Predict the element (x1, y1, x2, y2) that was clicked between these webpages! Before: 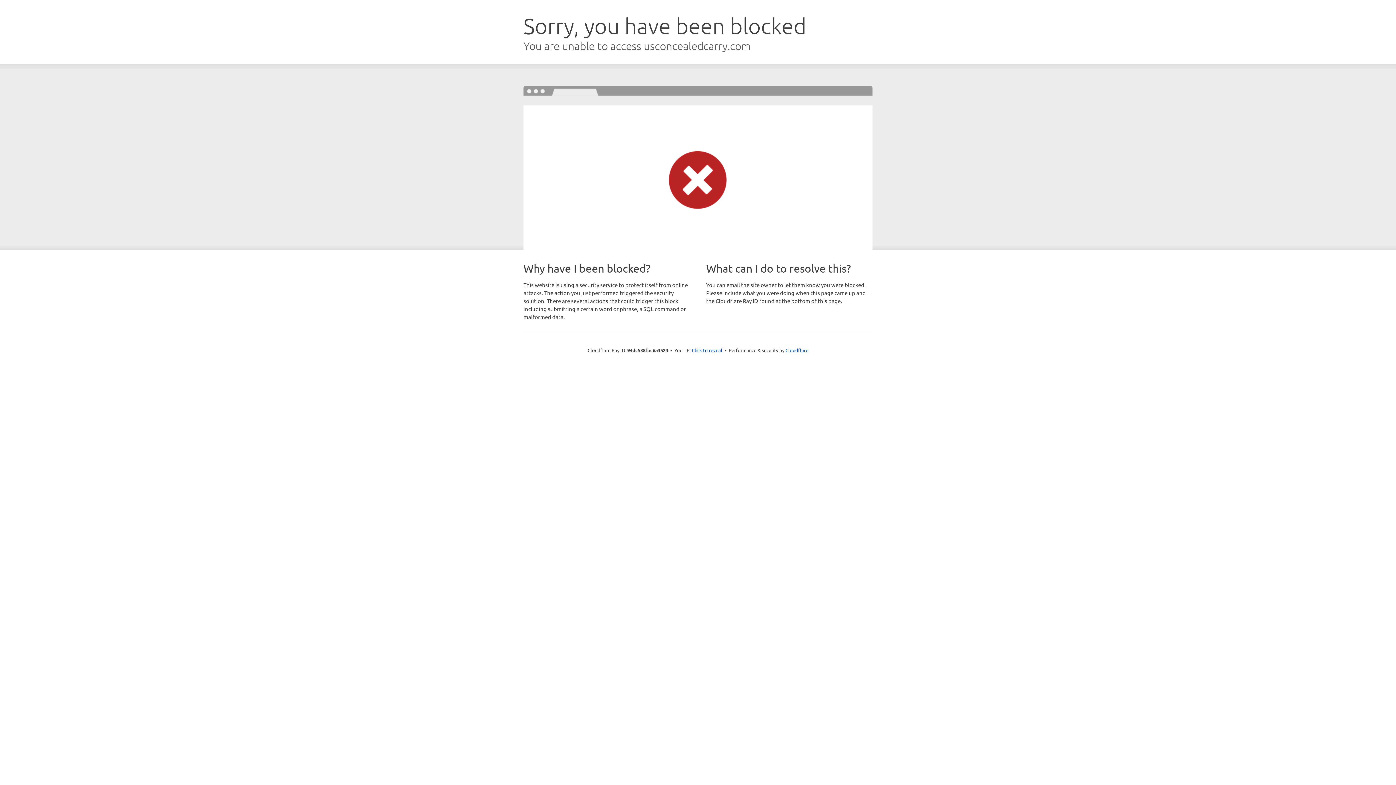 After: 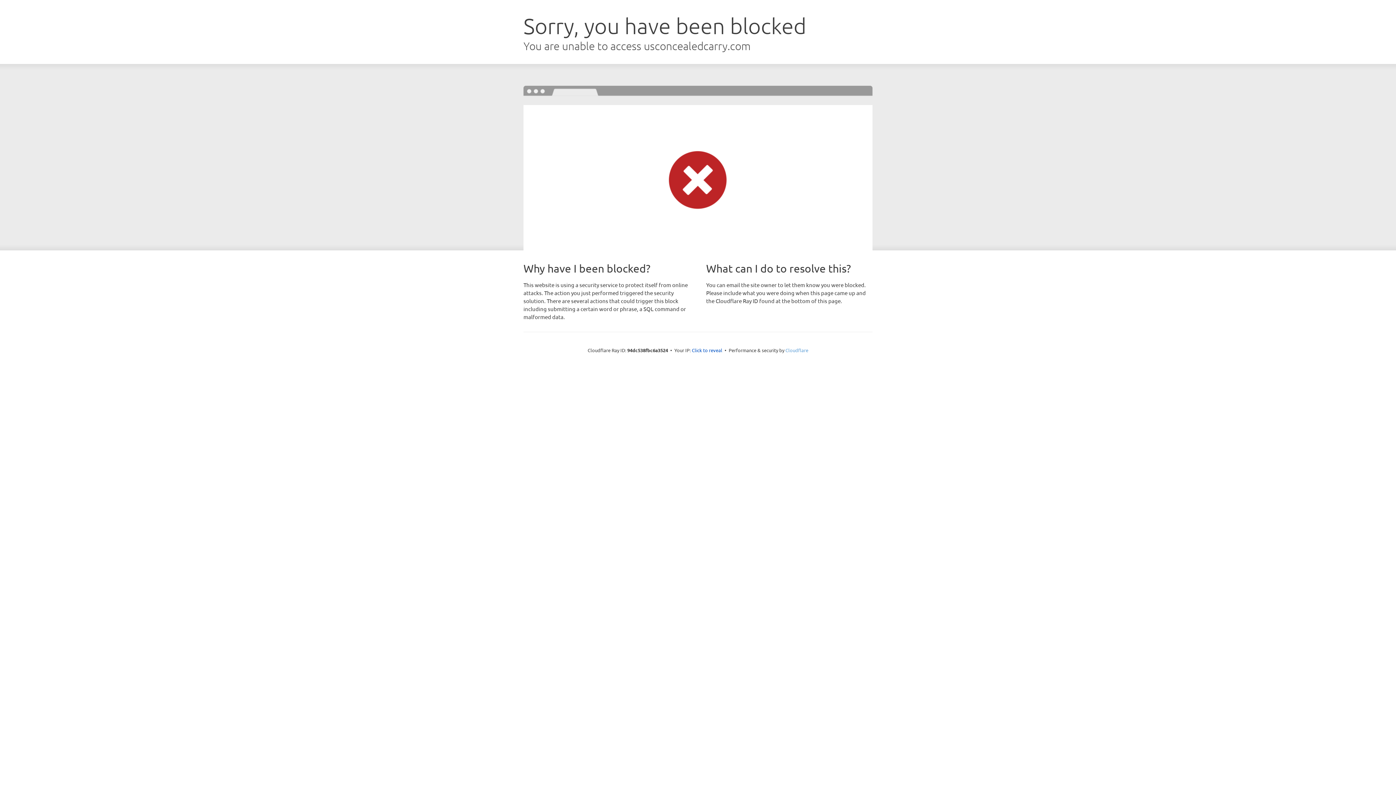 Action: label: Cloudflare bbox: (785, 347, 808, 353)